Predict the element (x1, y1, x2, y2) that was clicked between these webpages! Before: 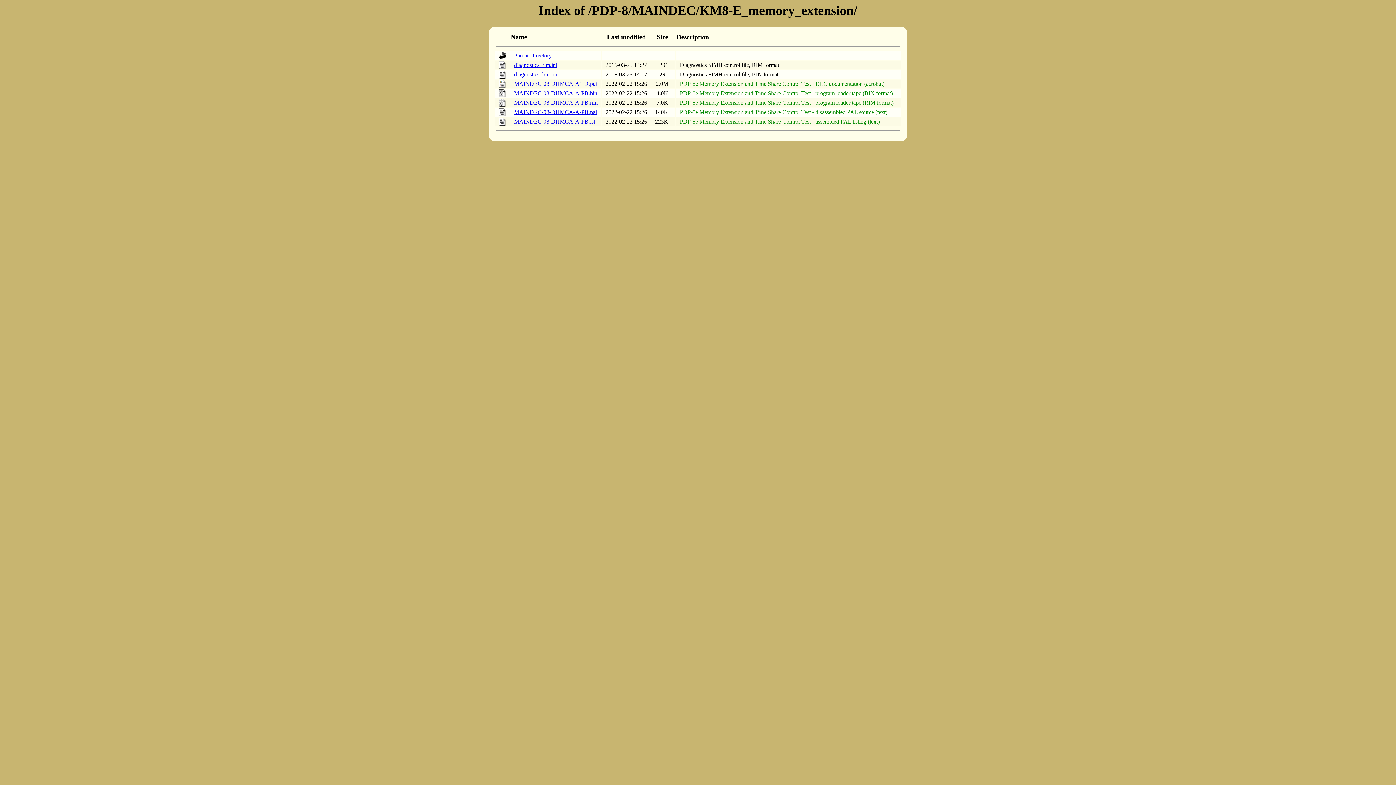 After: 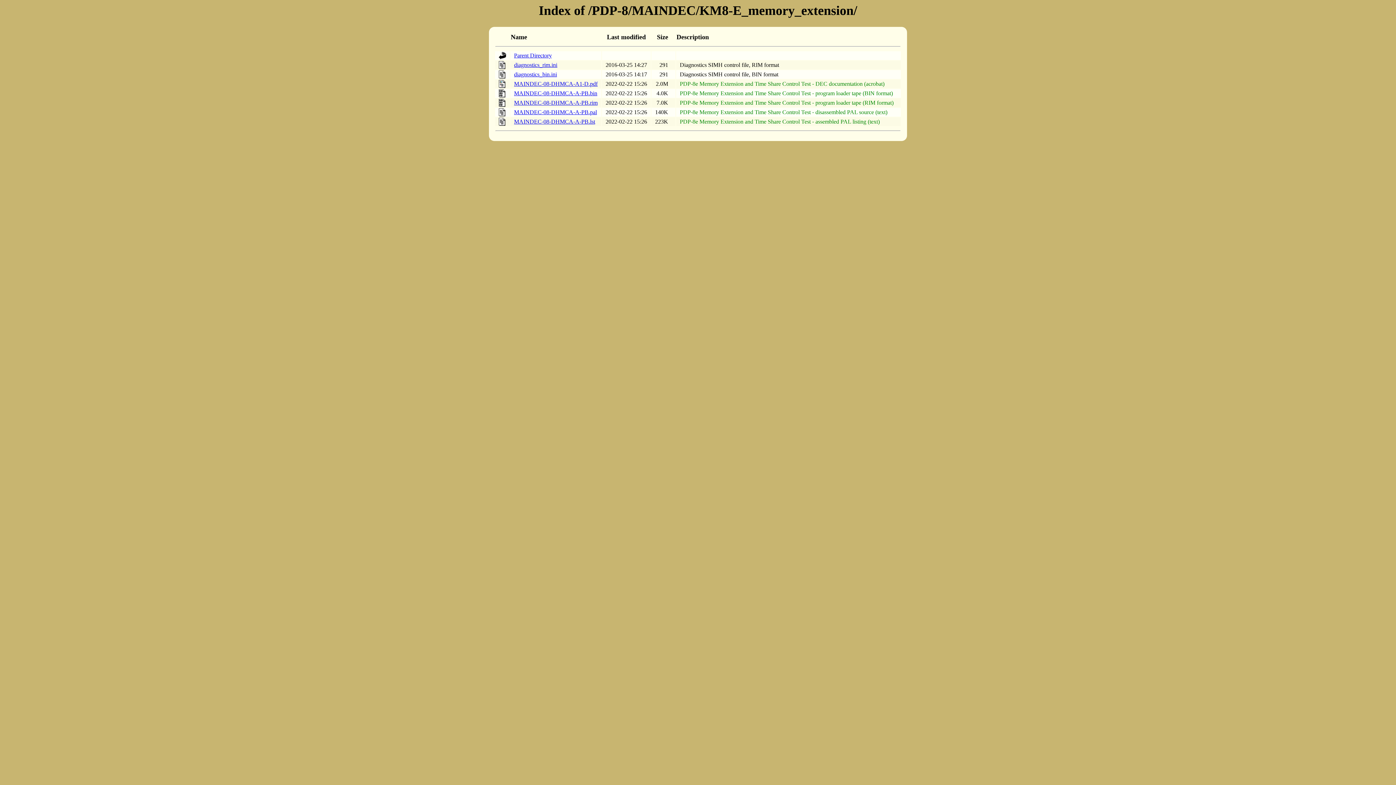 Action: bbox: (514, 90, 597, 96) label: MAINDEC-08-DHMCA-A-PB.bin